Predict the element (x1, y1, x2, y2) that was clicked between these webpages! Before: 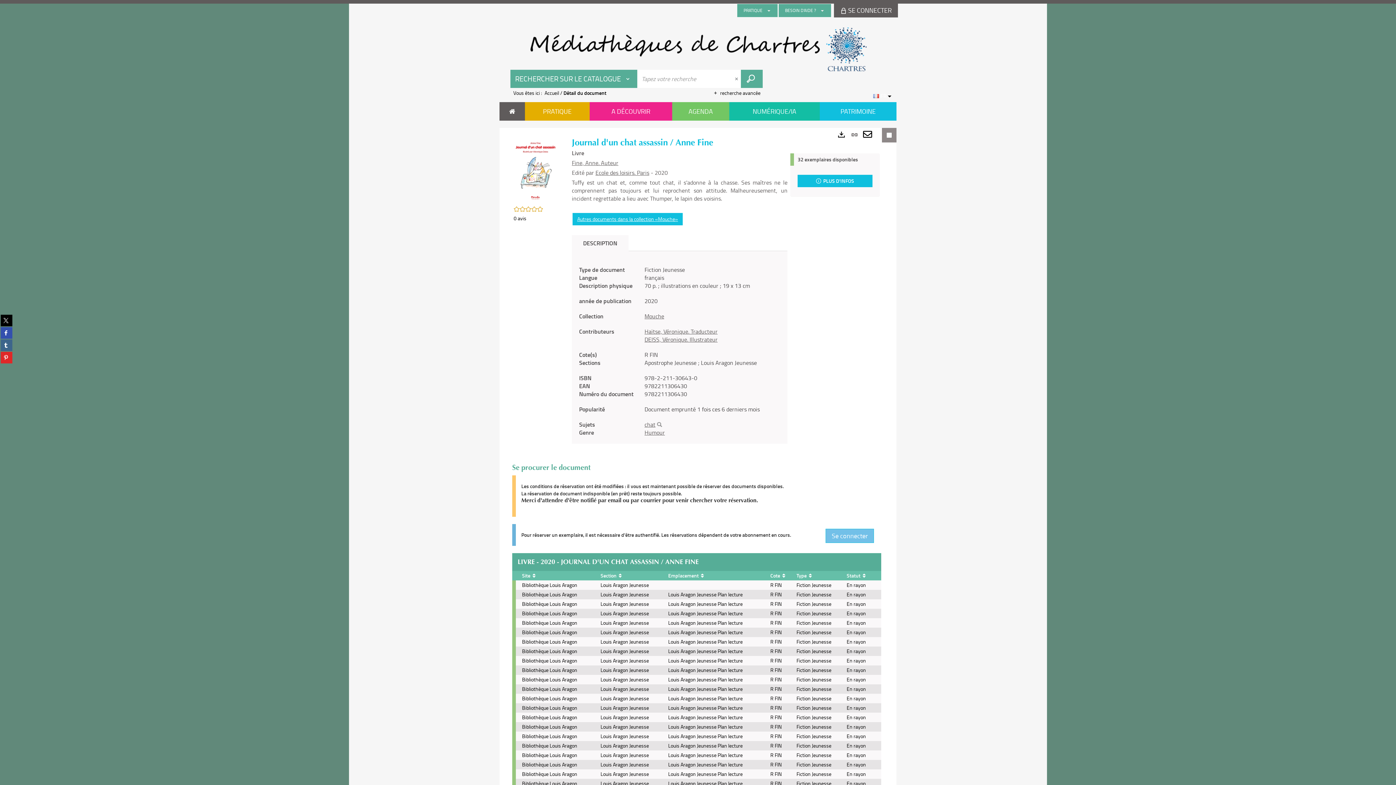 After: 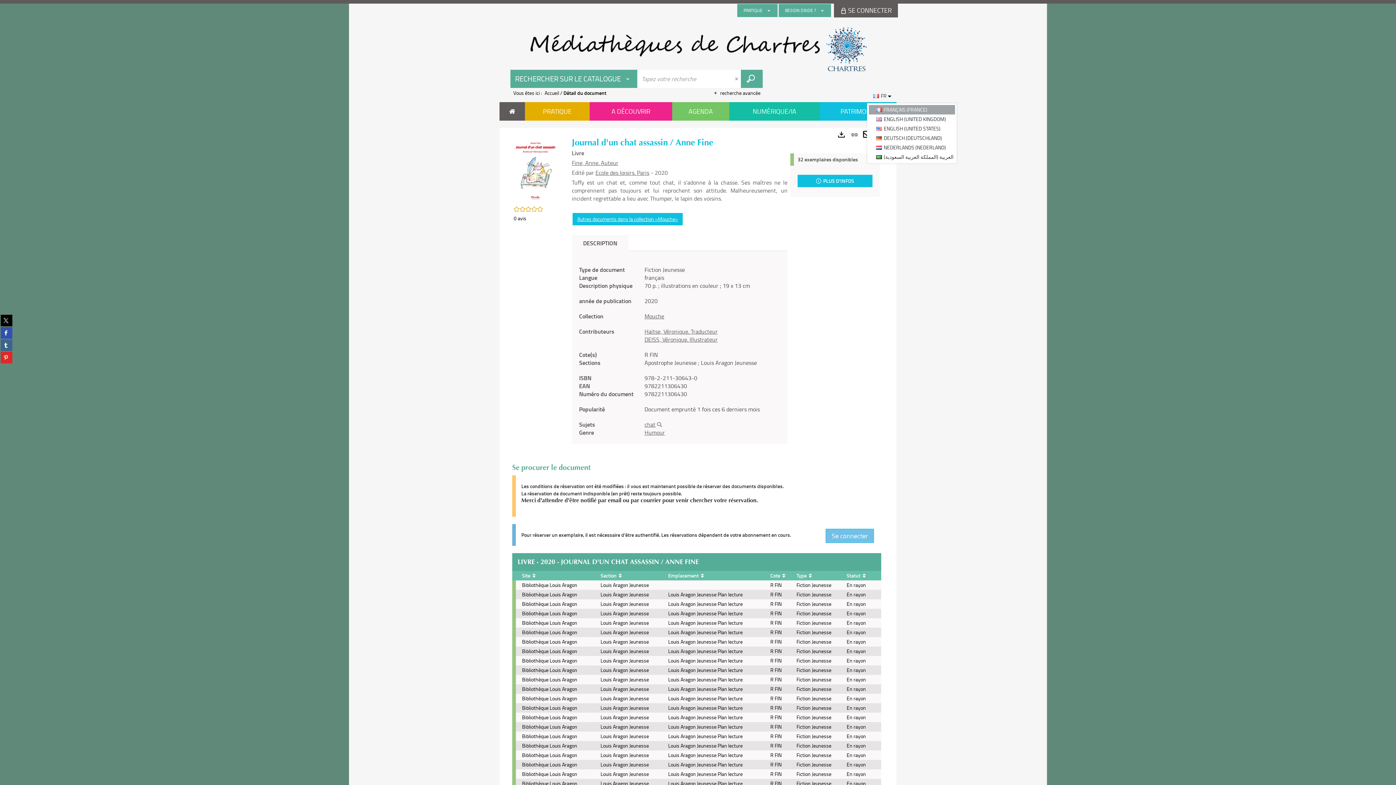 Action: bbox: (868, 89, 896, 102) label:  
FR 